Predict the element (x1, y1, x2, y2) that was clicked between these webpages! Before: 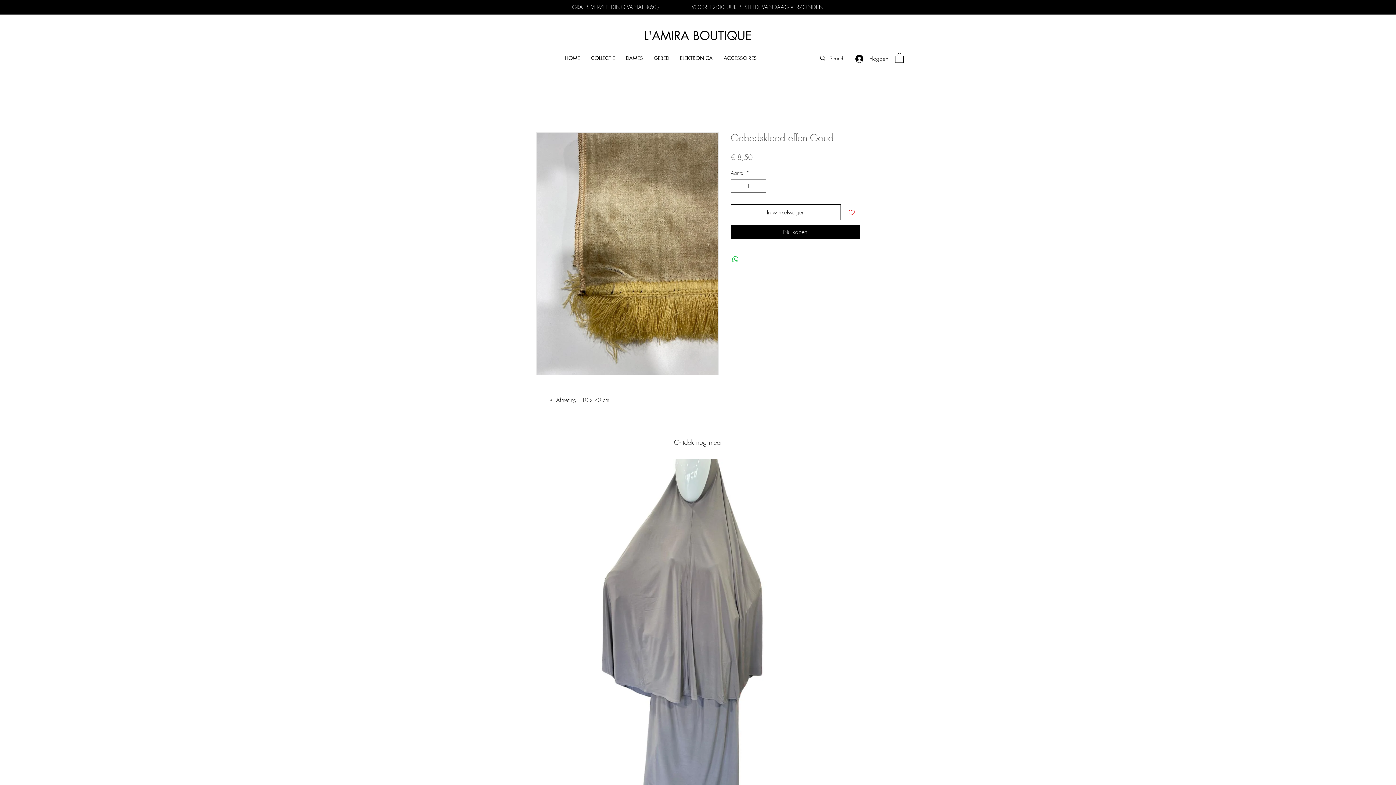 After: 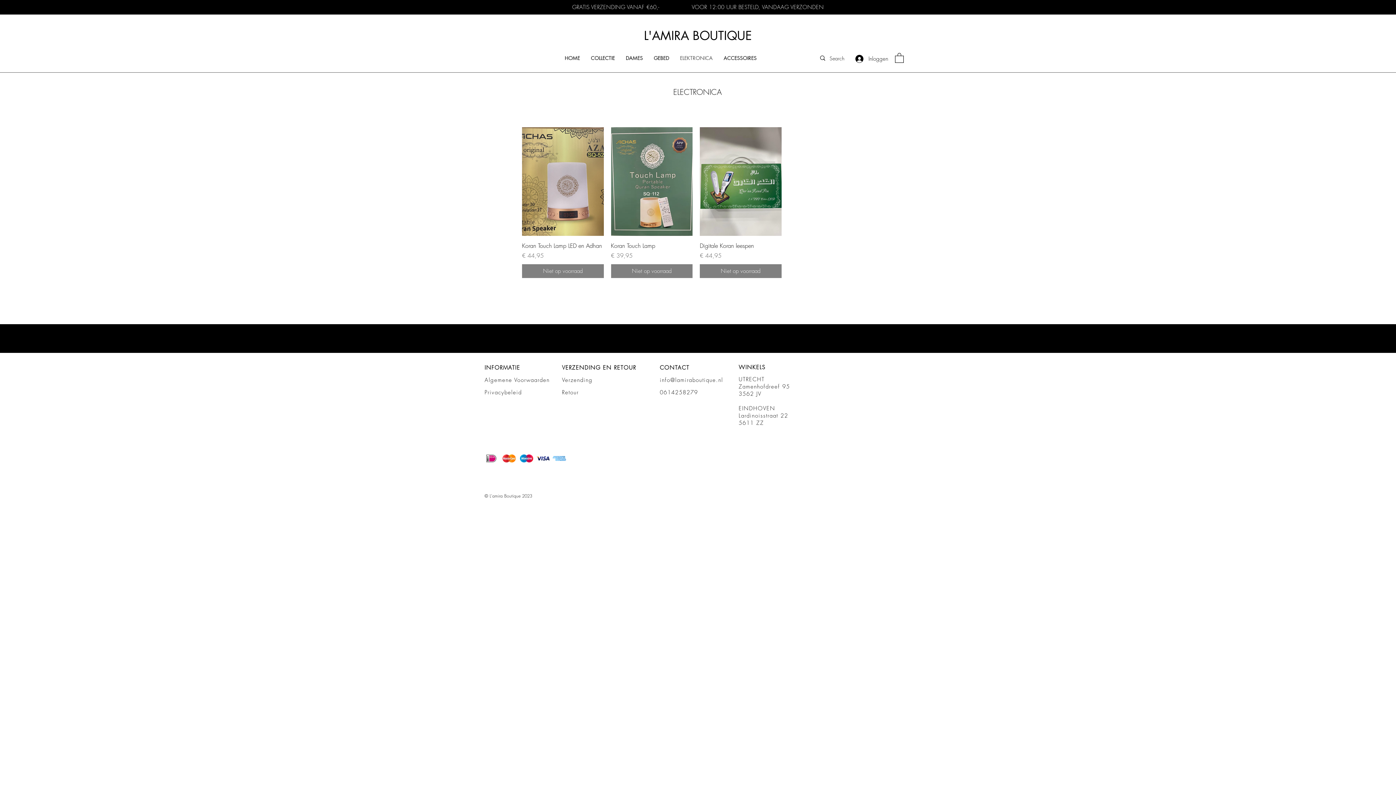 Action: bbox: (674, 49, 718, 67) label: ELEKTRONICA